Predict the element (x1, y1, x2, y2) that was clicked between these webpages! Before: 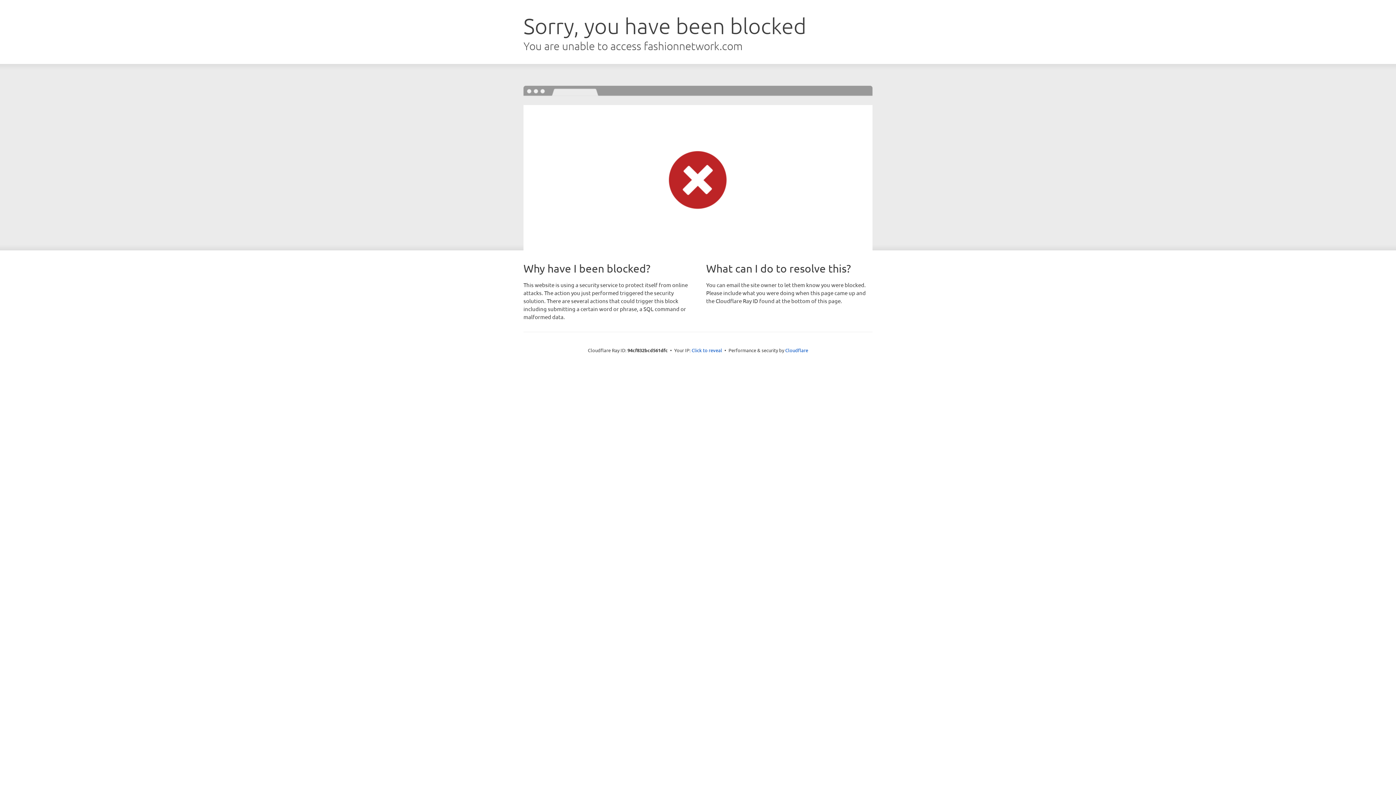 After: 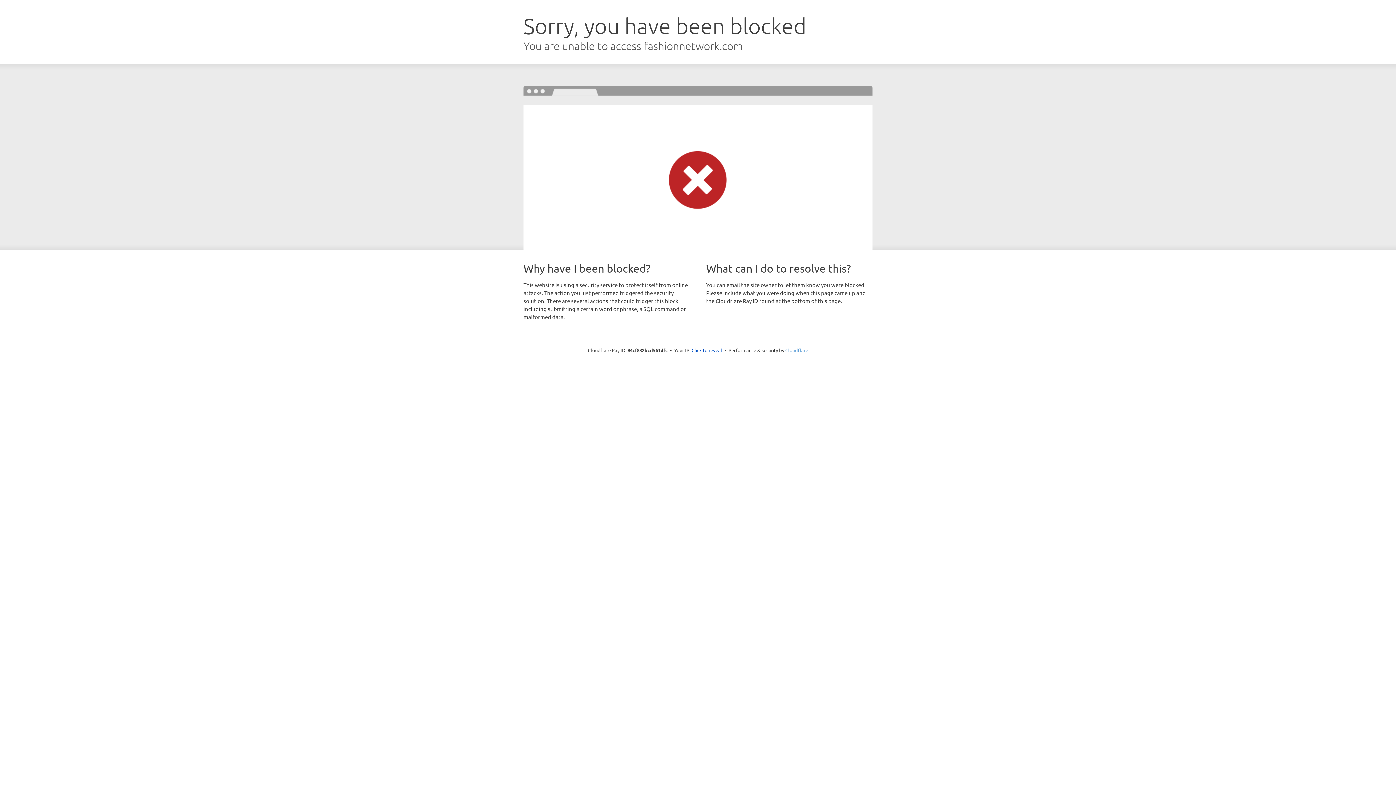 Action: bbox: (785, 347, 808, 353) label: Cloudflare